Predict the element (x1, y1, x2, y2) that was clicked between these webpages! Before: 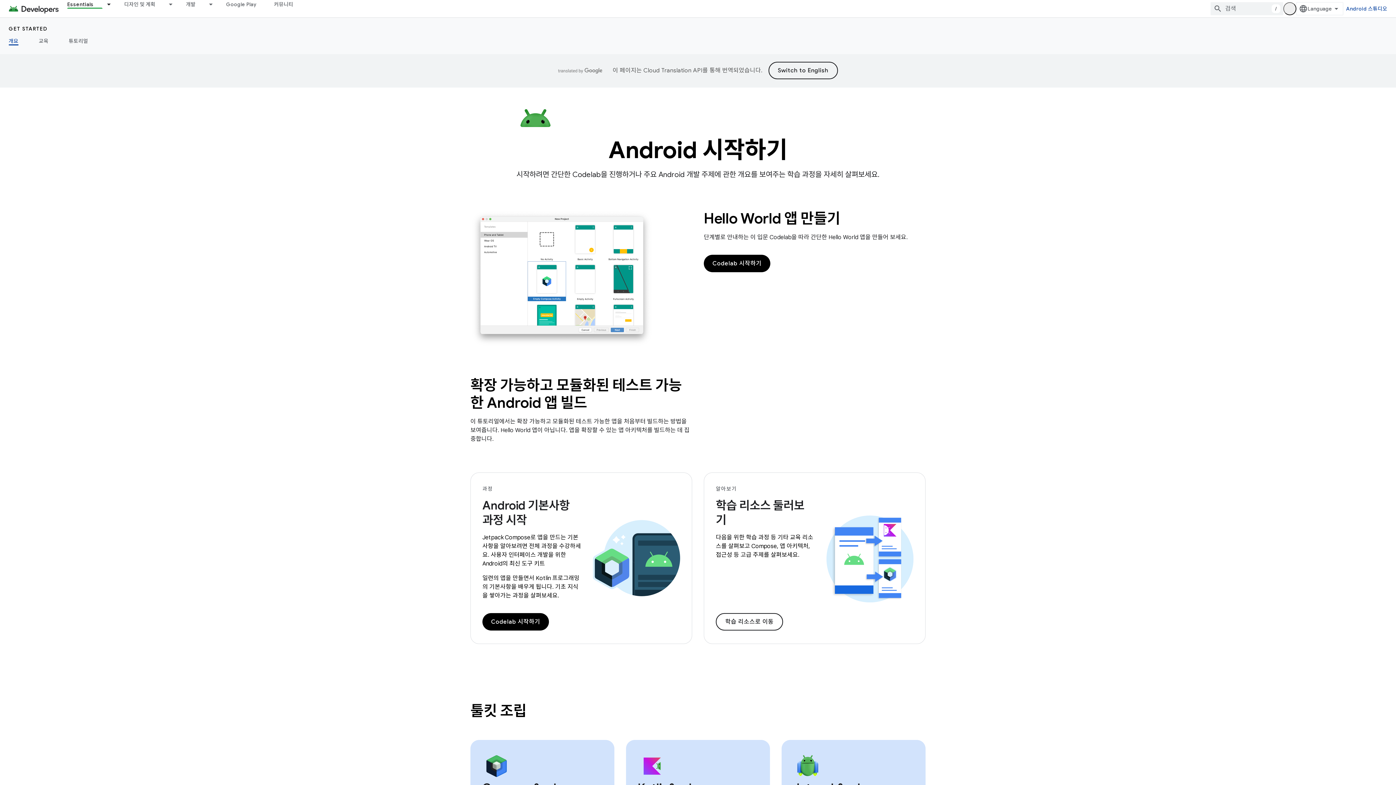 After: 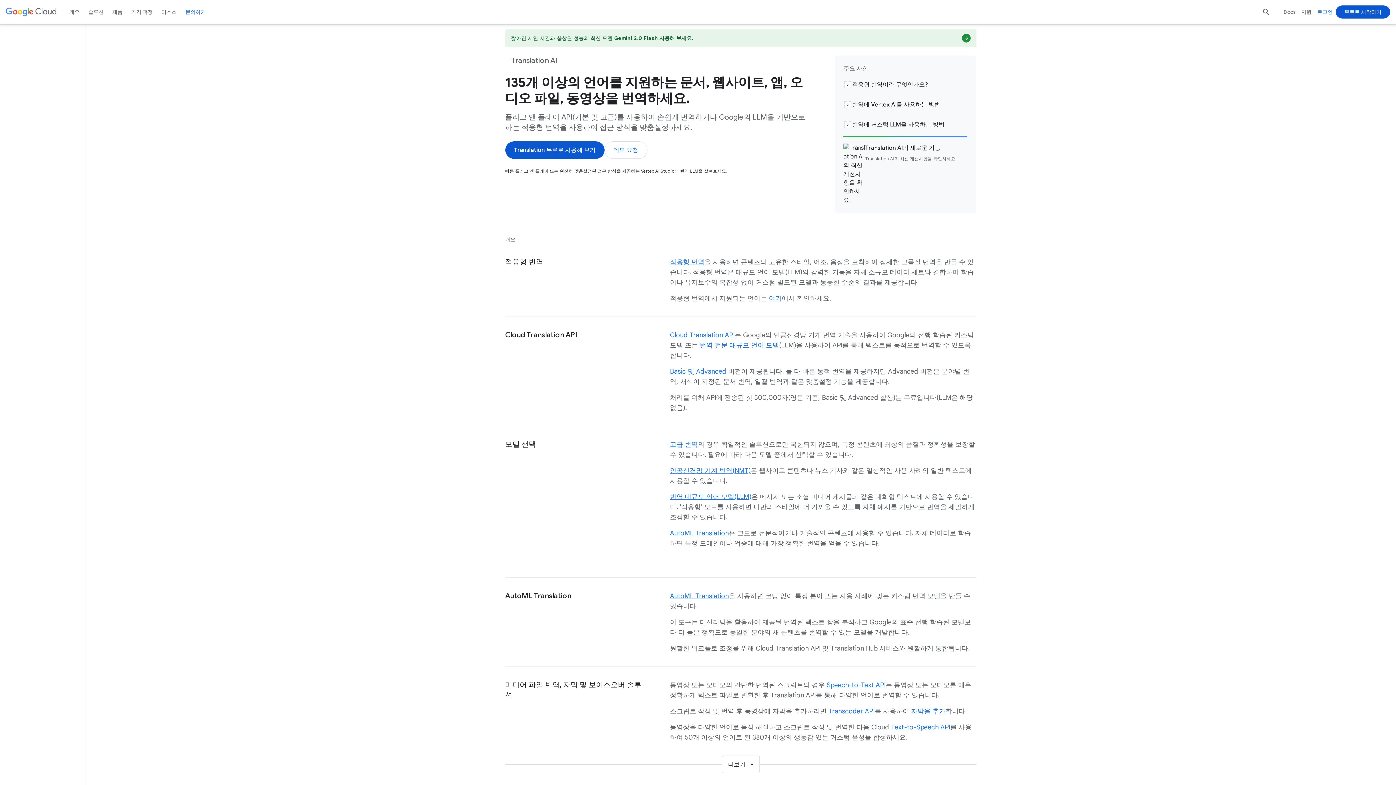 Action: bbox: (643, 66, 702, 74) label: Cloud Translation API